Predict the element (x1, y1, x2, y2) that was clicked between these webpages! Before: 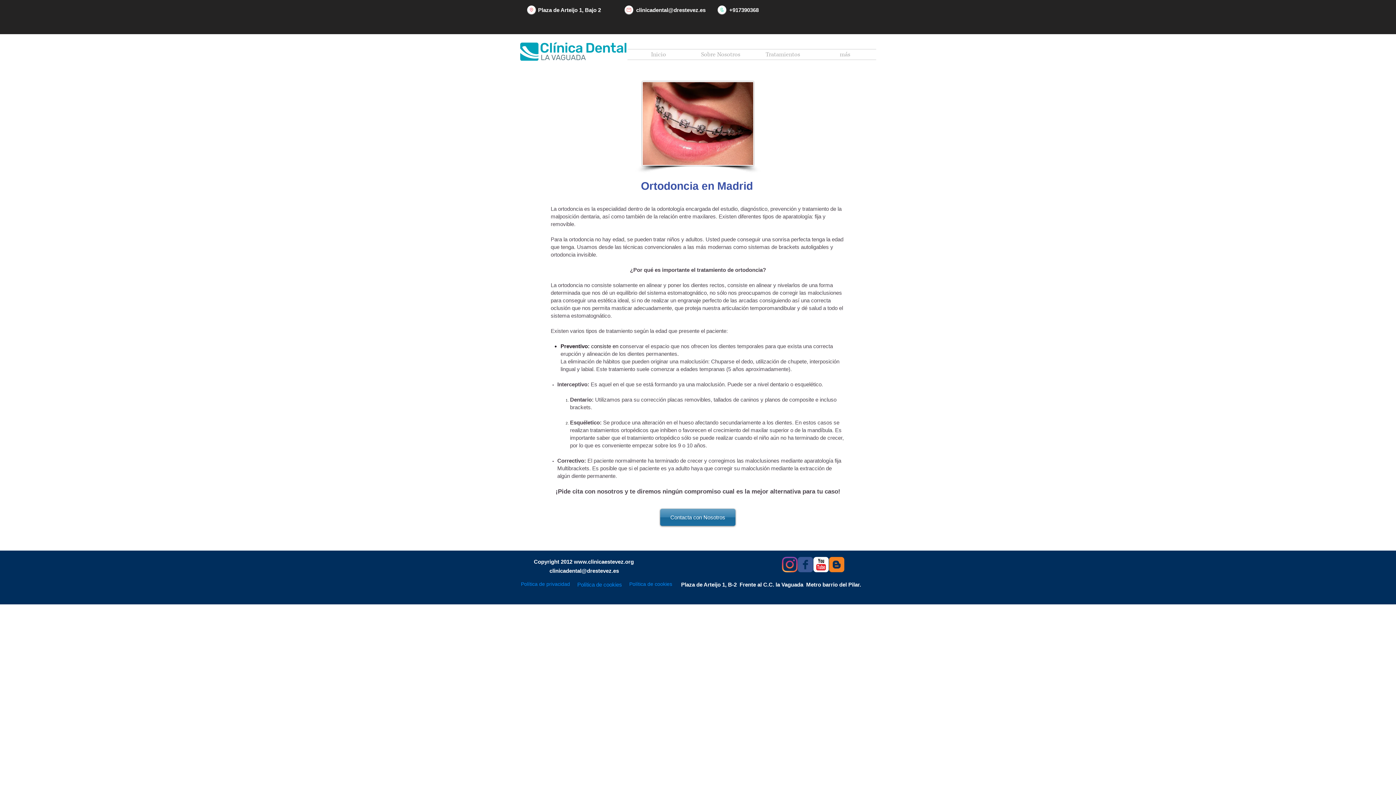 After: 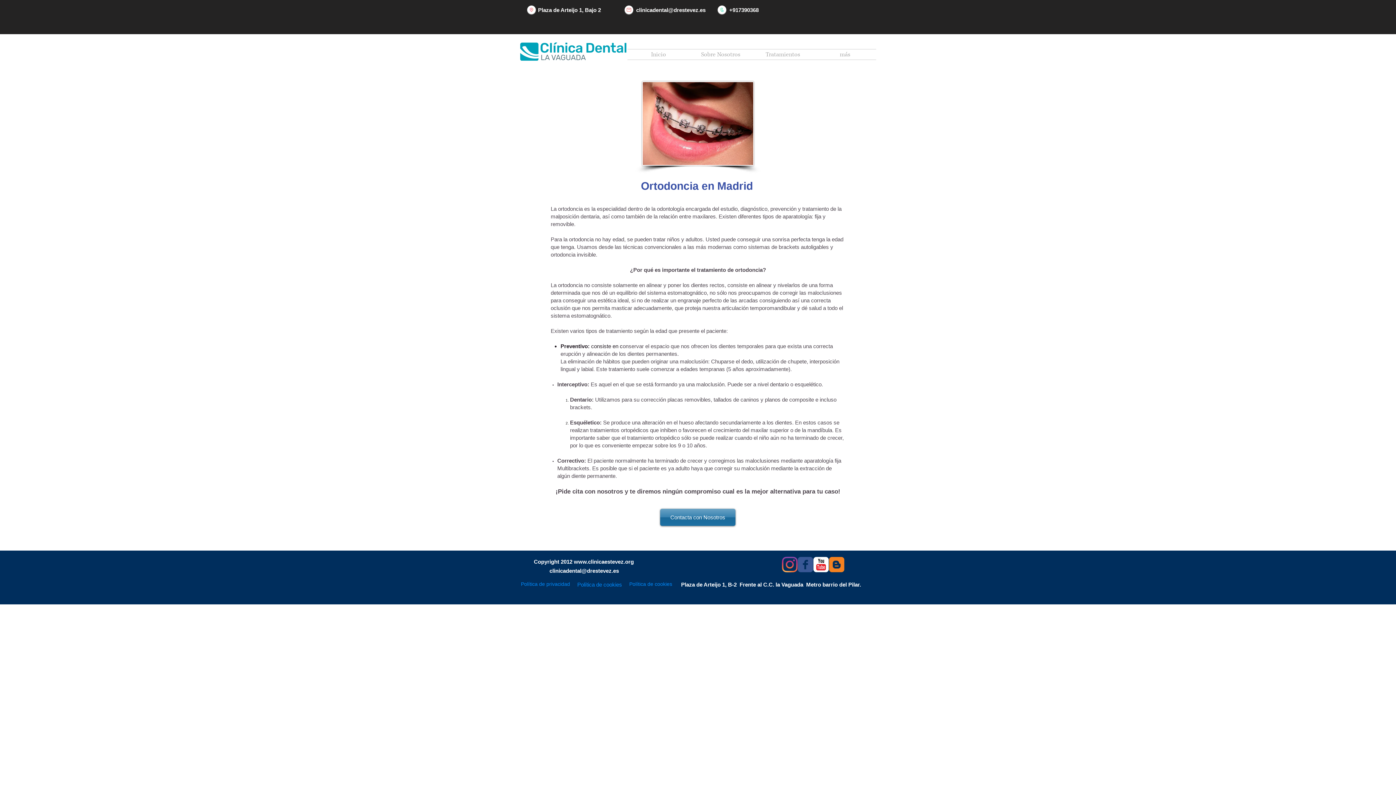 Action: bbox: (813, 557, 829, 572) label: c-youtube